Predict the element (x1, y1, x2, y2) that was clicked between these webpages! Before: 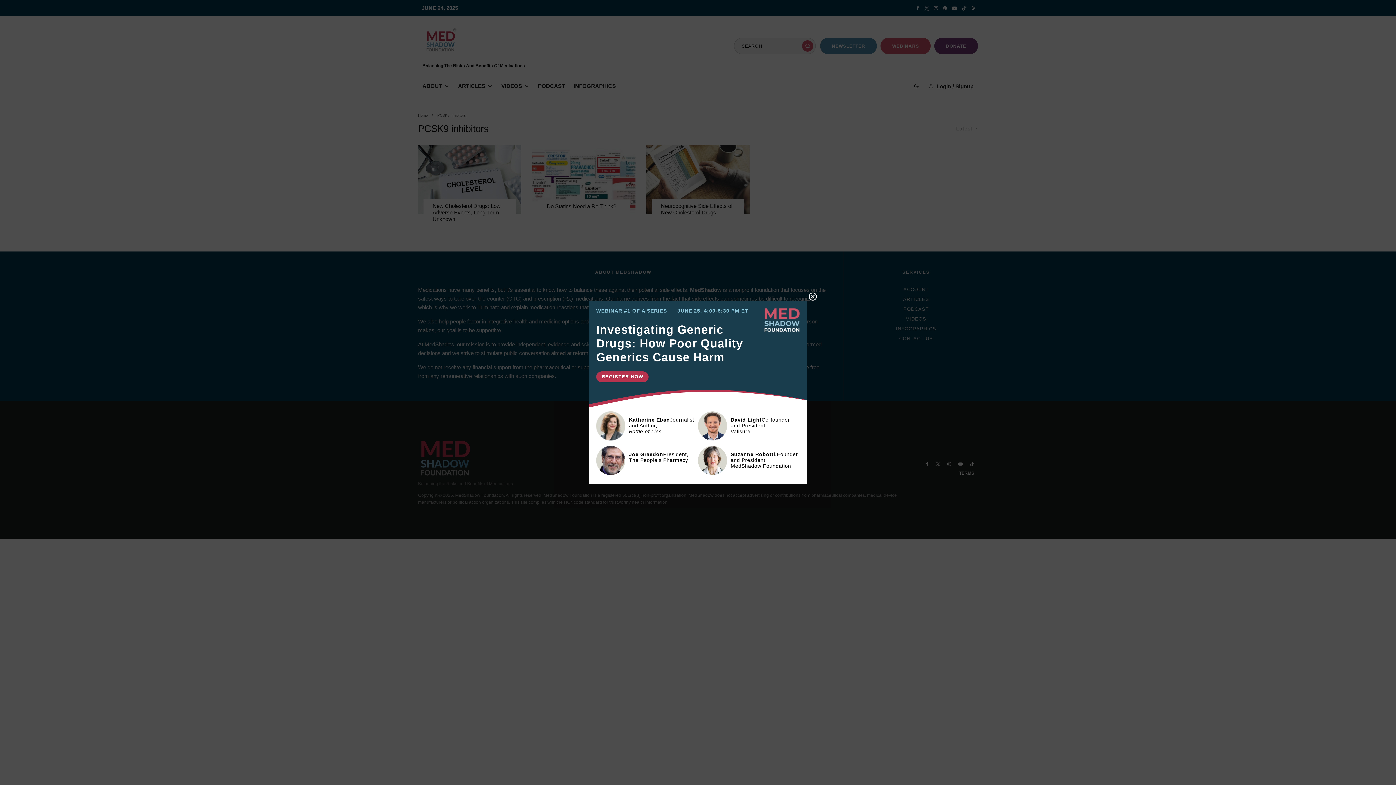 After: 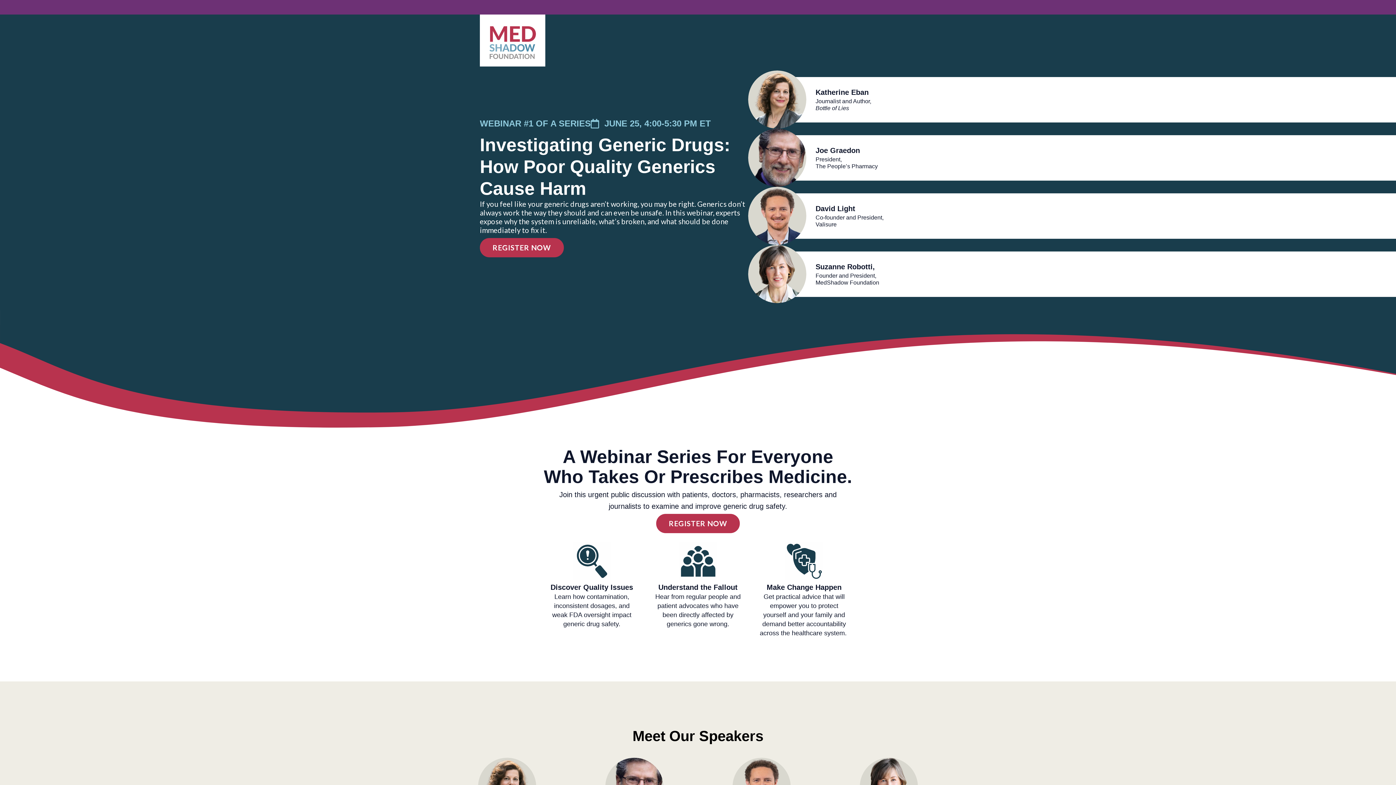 Action: bbox: (589, 301, 807, 484) label: link